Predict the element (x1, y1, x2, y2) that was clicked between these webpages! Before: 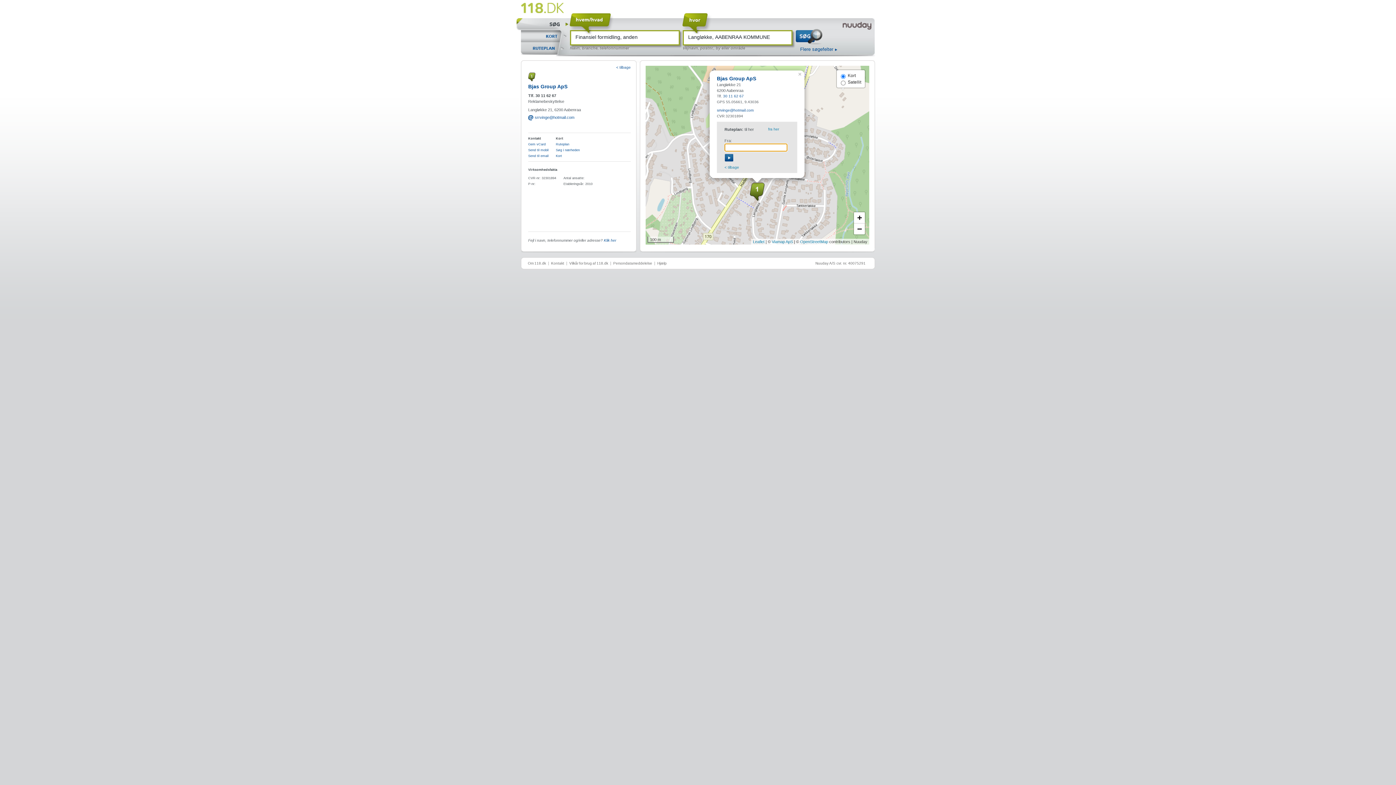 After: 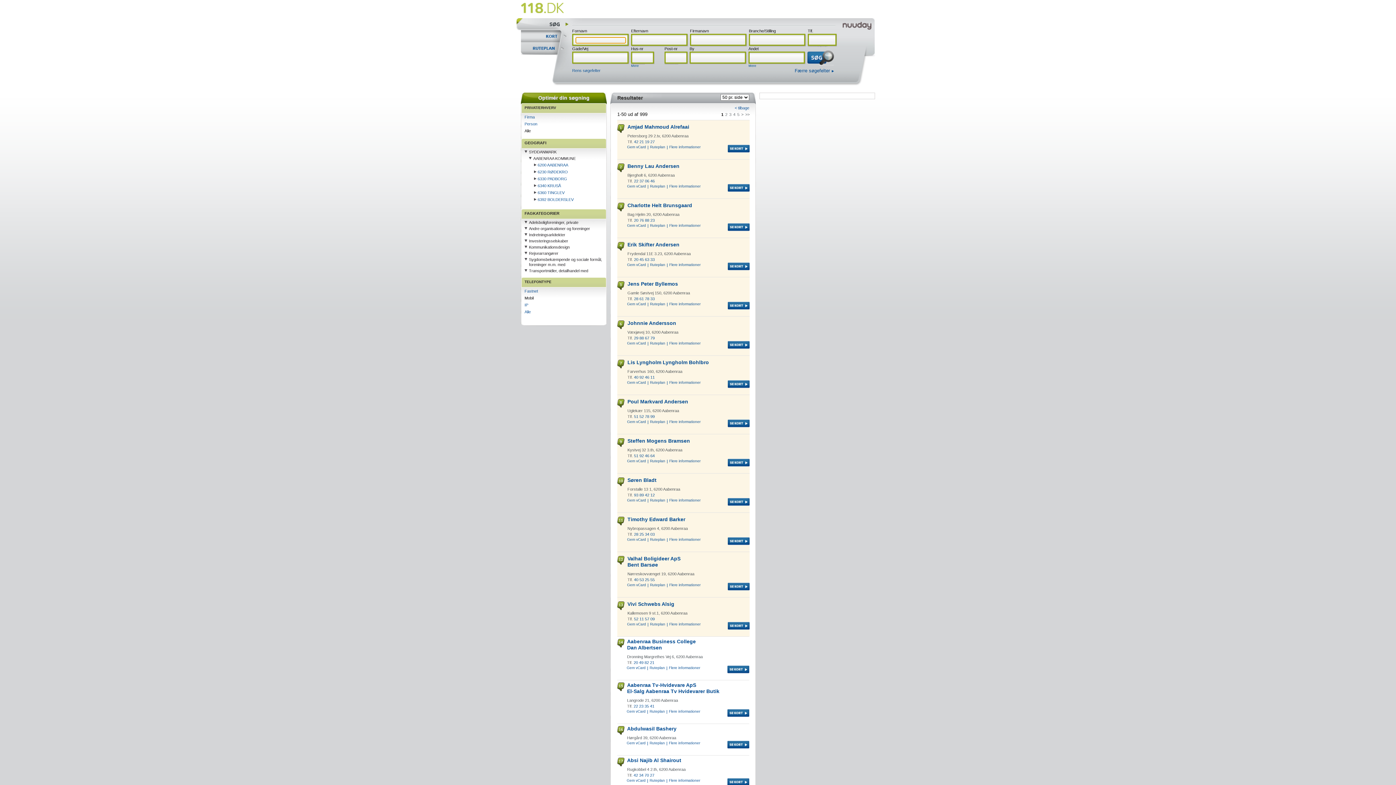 Action: label: Flere søgefelter bbox: (800, 46, 837, 52)